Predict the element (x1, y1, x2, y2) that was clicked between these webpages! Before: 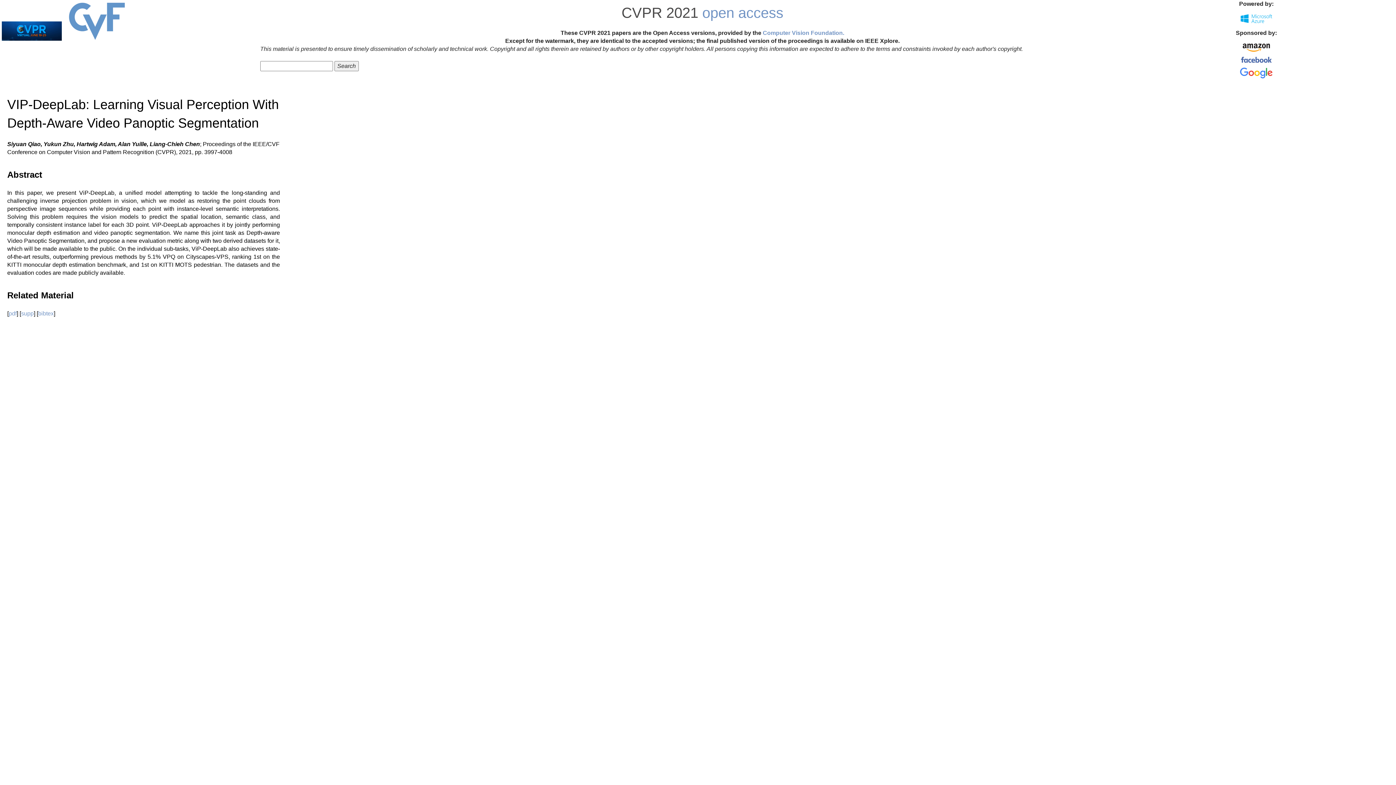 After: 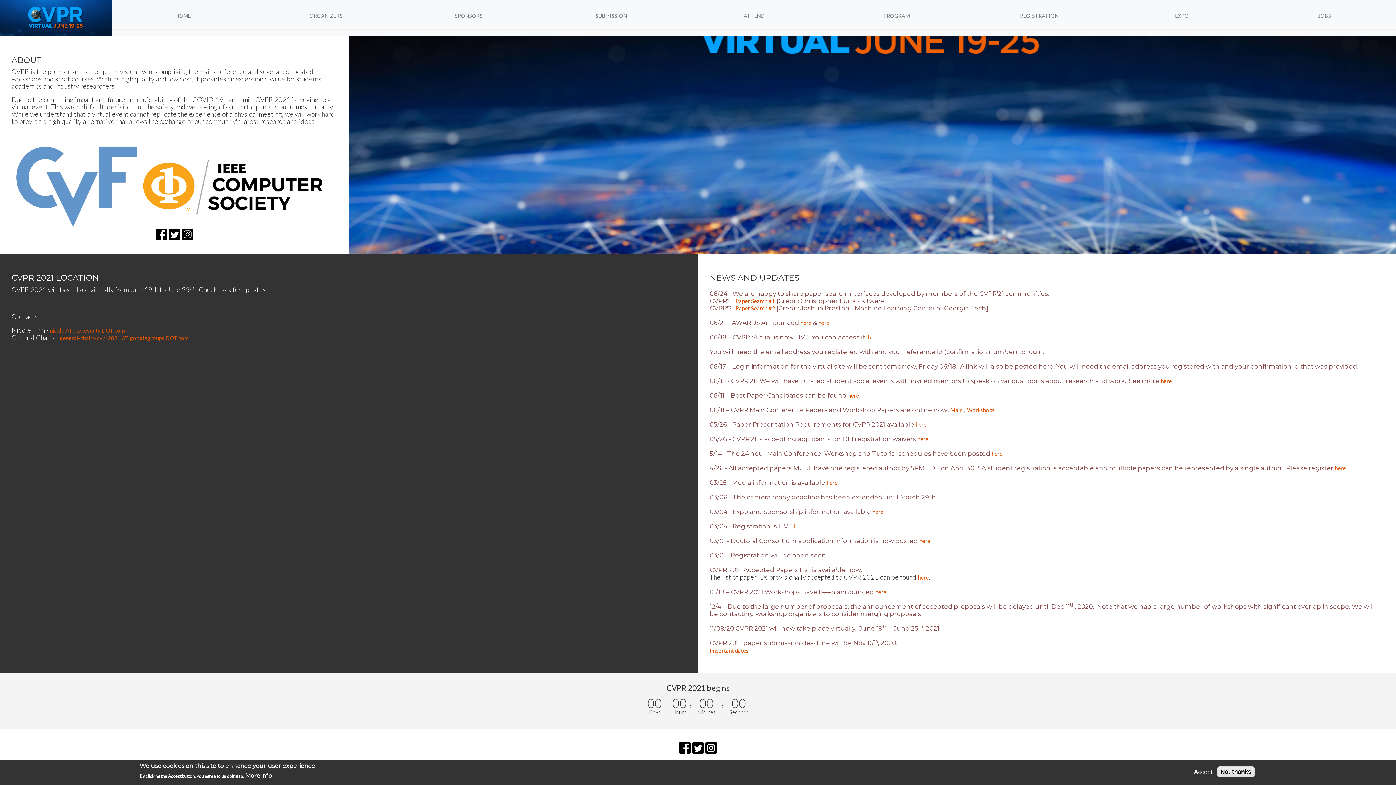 Action: bbox: (621, 4, 698, 20) label: CVPR 2021